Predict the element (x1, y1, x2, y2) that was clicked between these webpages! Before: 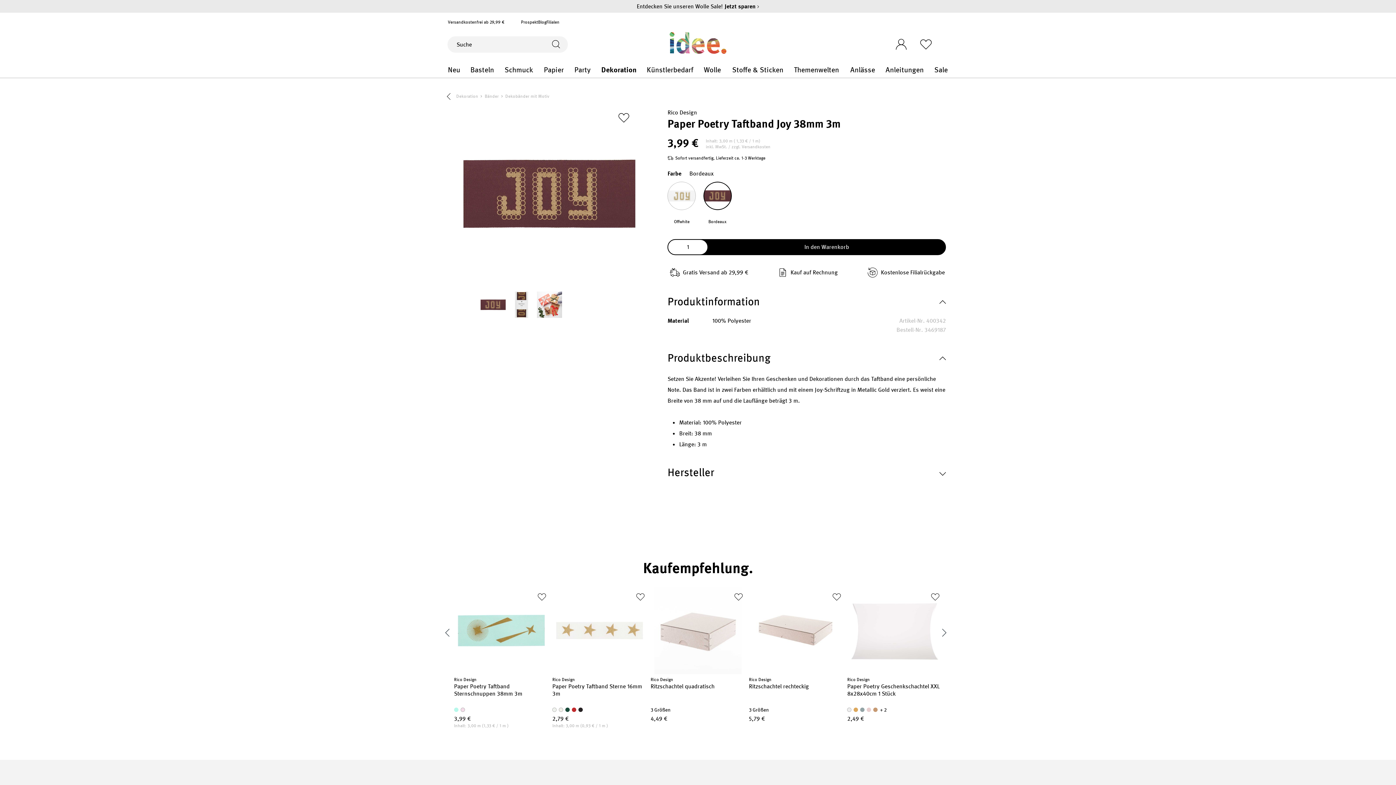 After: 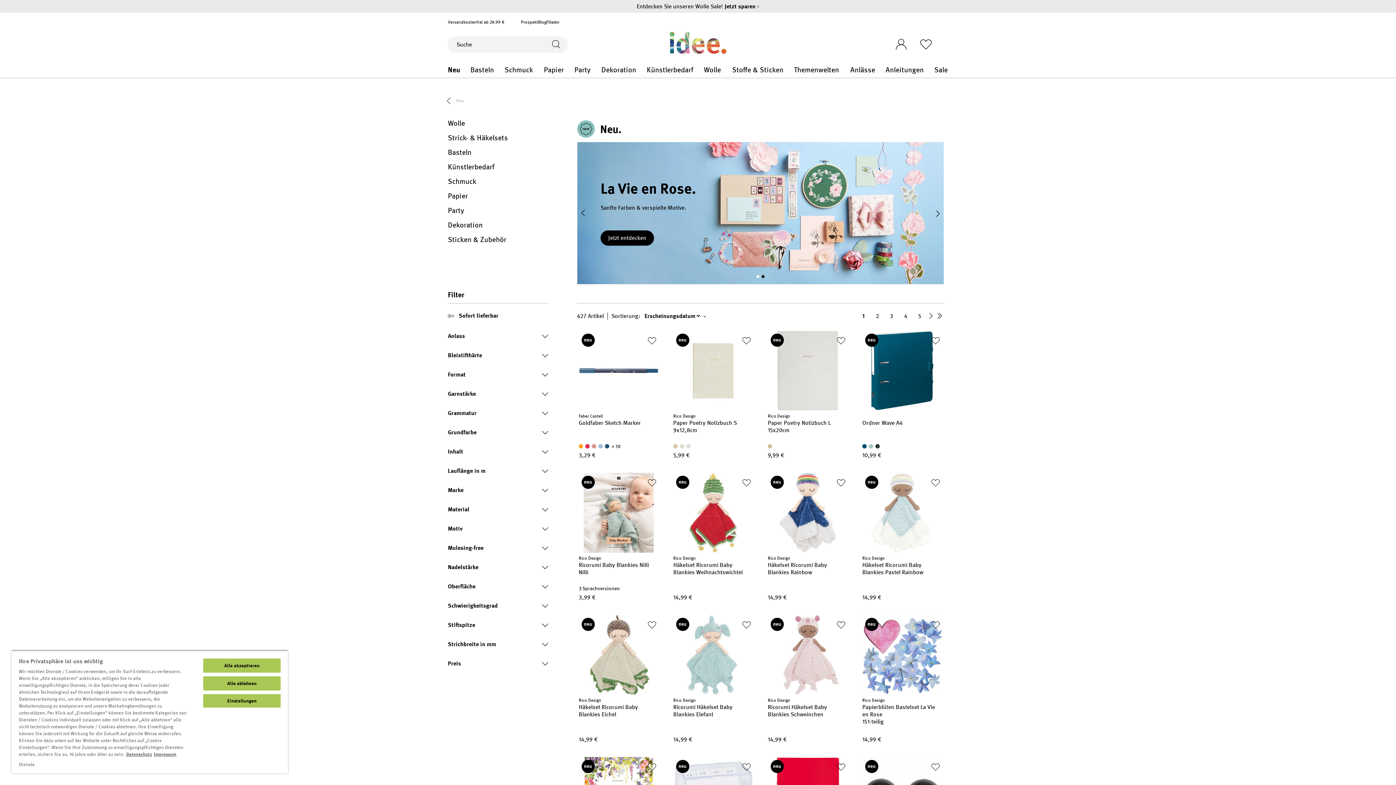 Action: label: Neu bbox: (448, 61, 464, 77)